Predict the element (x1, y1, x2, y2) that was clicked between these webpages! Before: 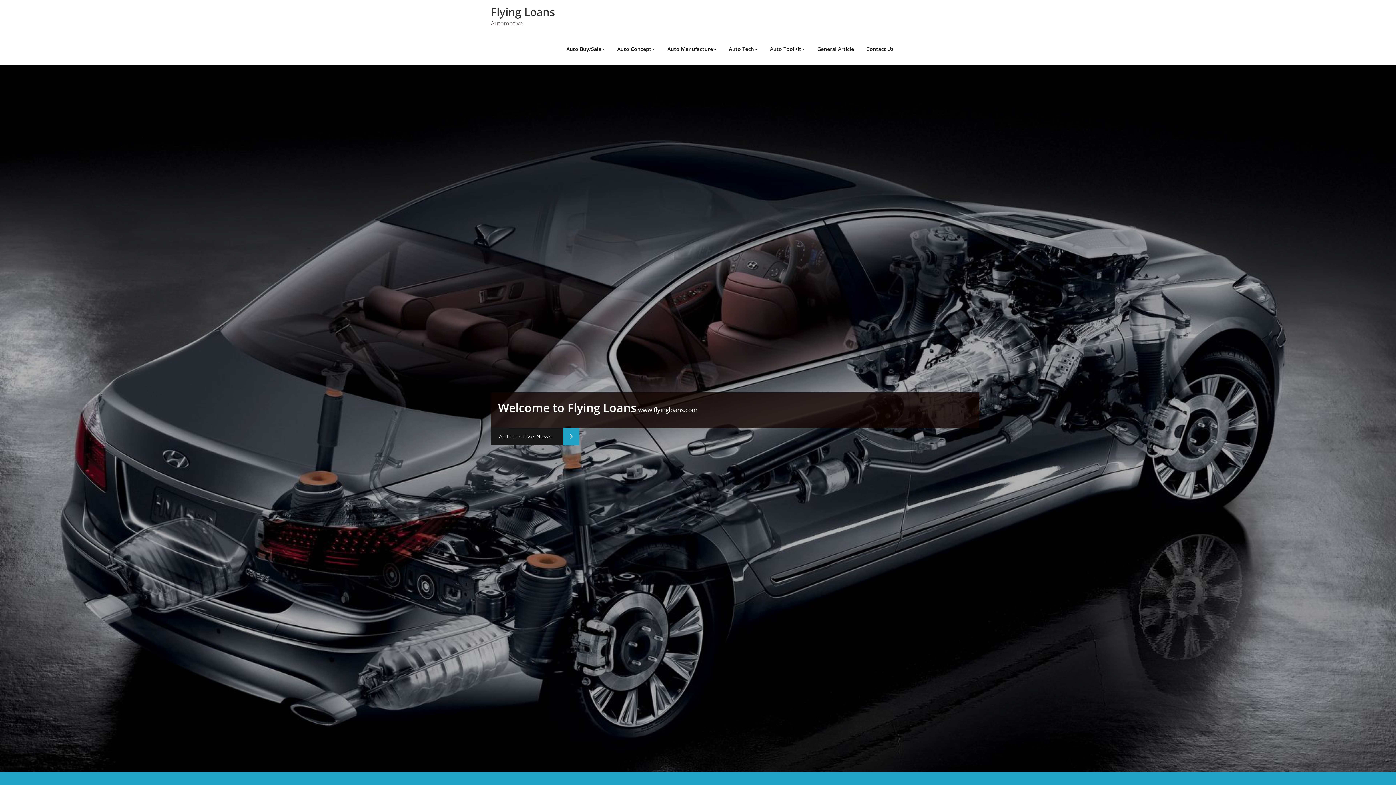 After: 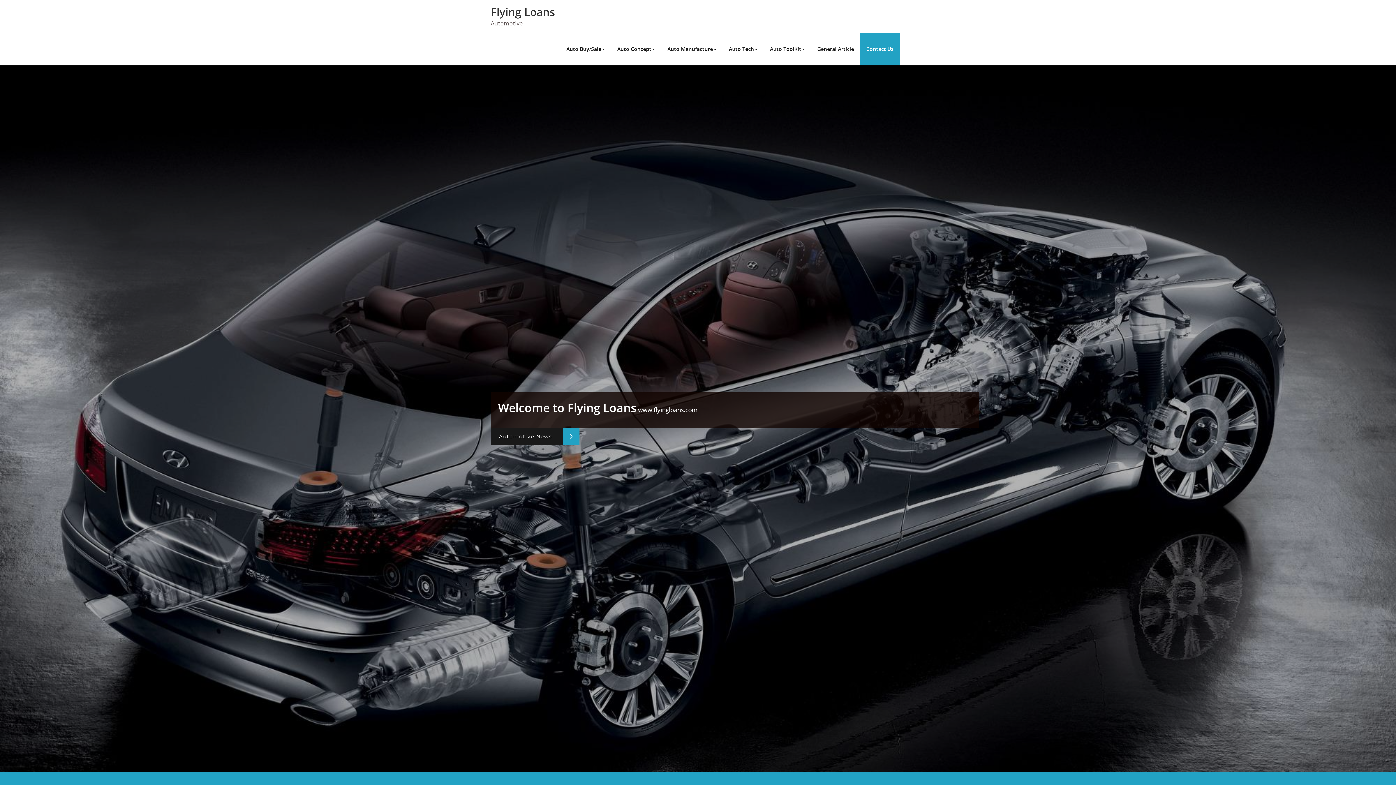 Action: label: Contact Us bbox: (860, 32, 900, 65)